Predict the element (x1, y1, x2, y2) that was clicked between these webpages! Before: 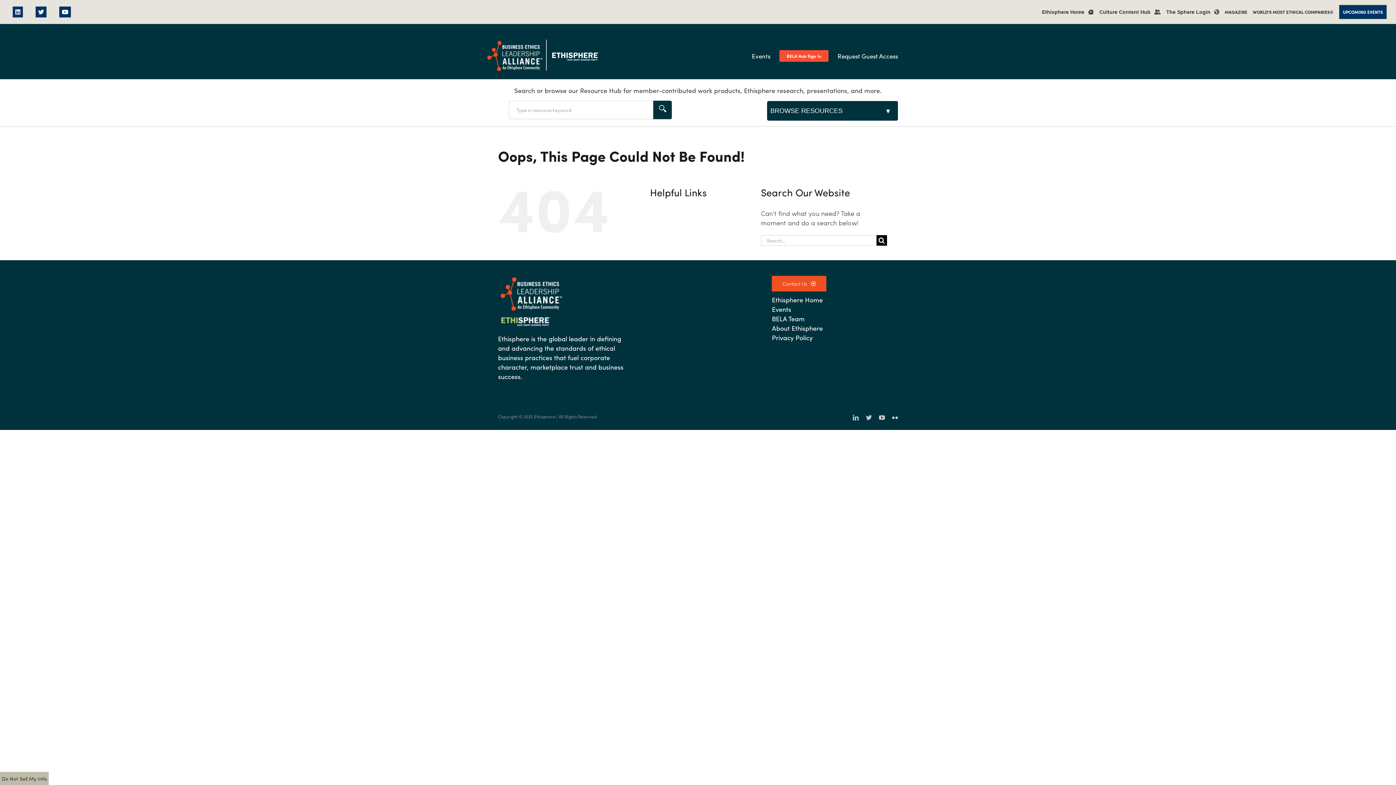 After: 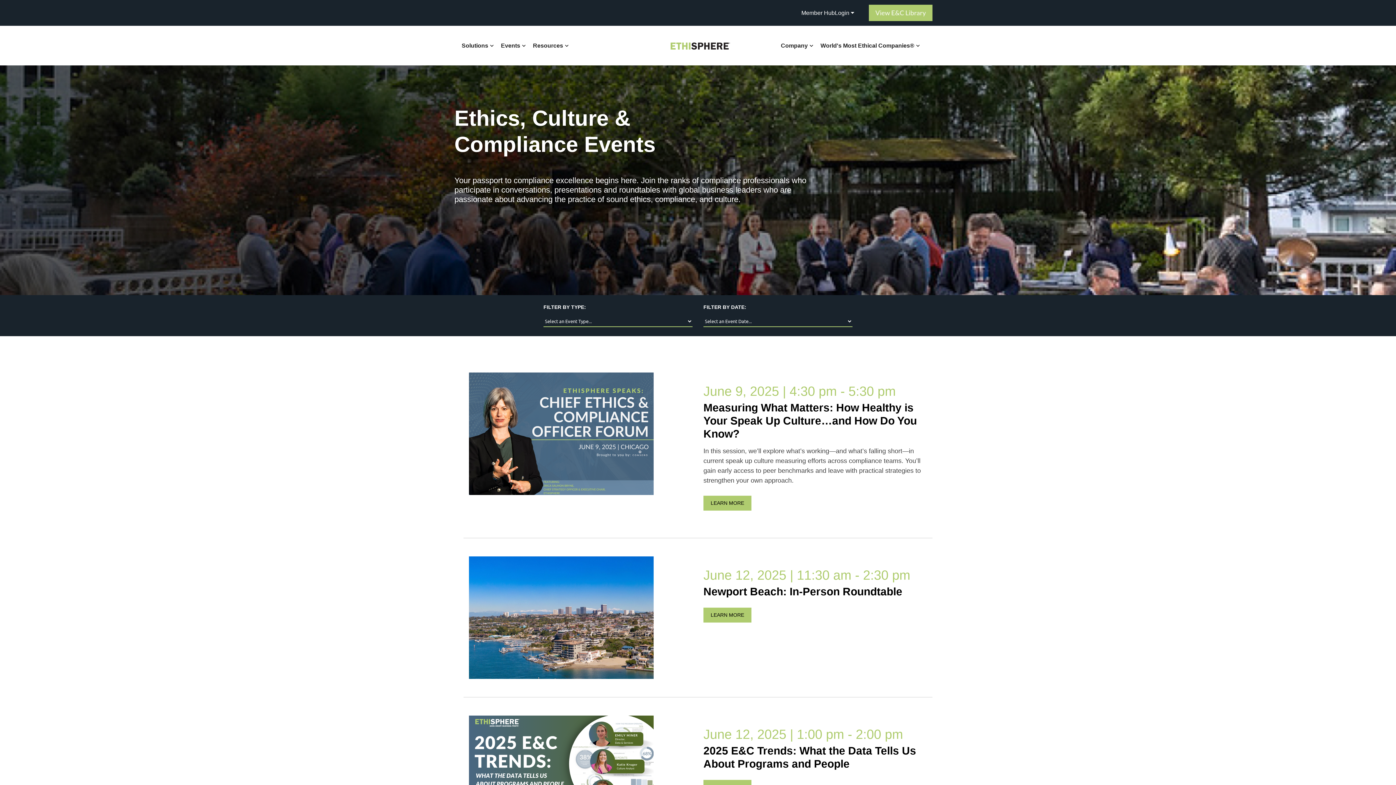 Action: label: Events bbox: (772, 304, 791, 313)